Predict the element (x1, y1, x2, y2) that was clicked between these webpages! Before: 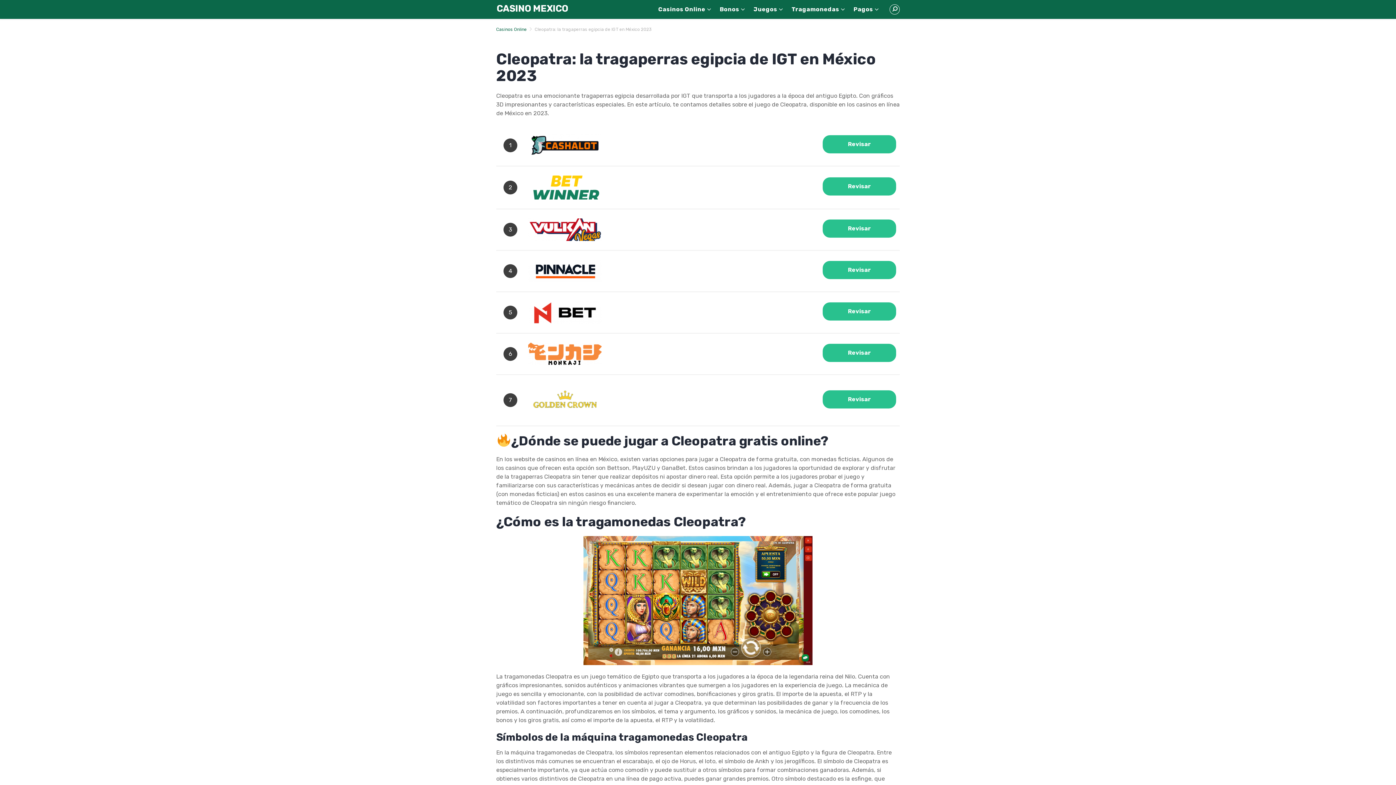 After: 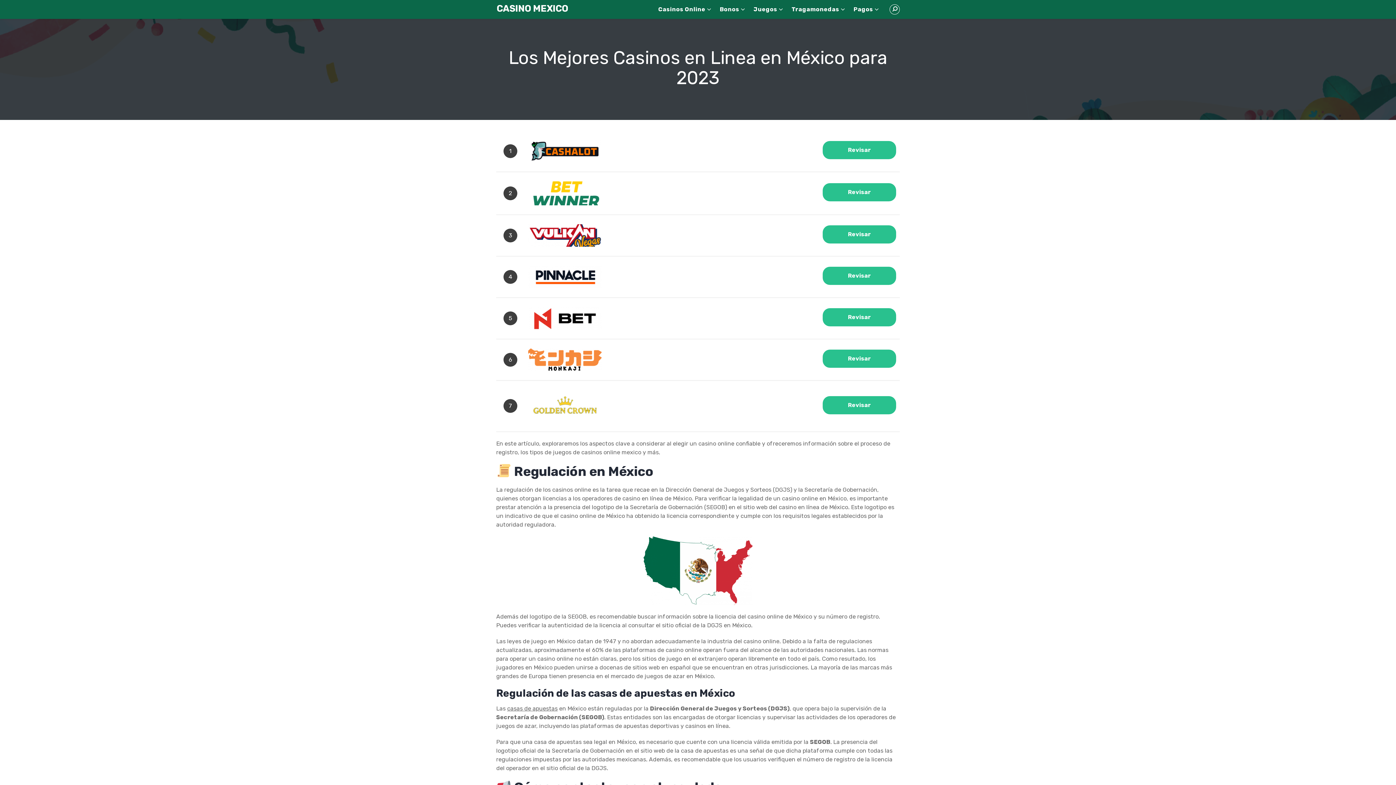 Action: bbox: (658, 0, 711, 18) label: Casinos Online